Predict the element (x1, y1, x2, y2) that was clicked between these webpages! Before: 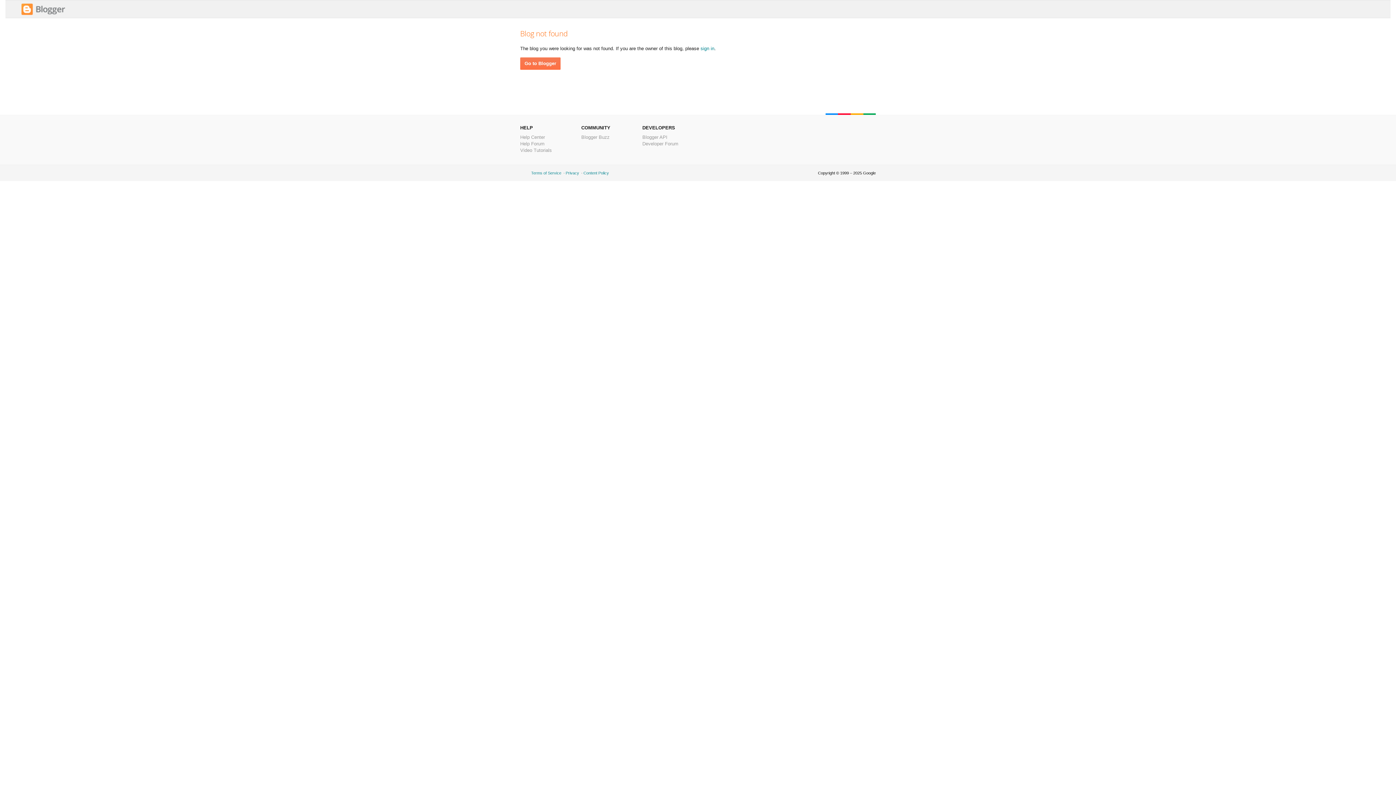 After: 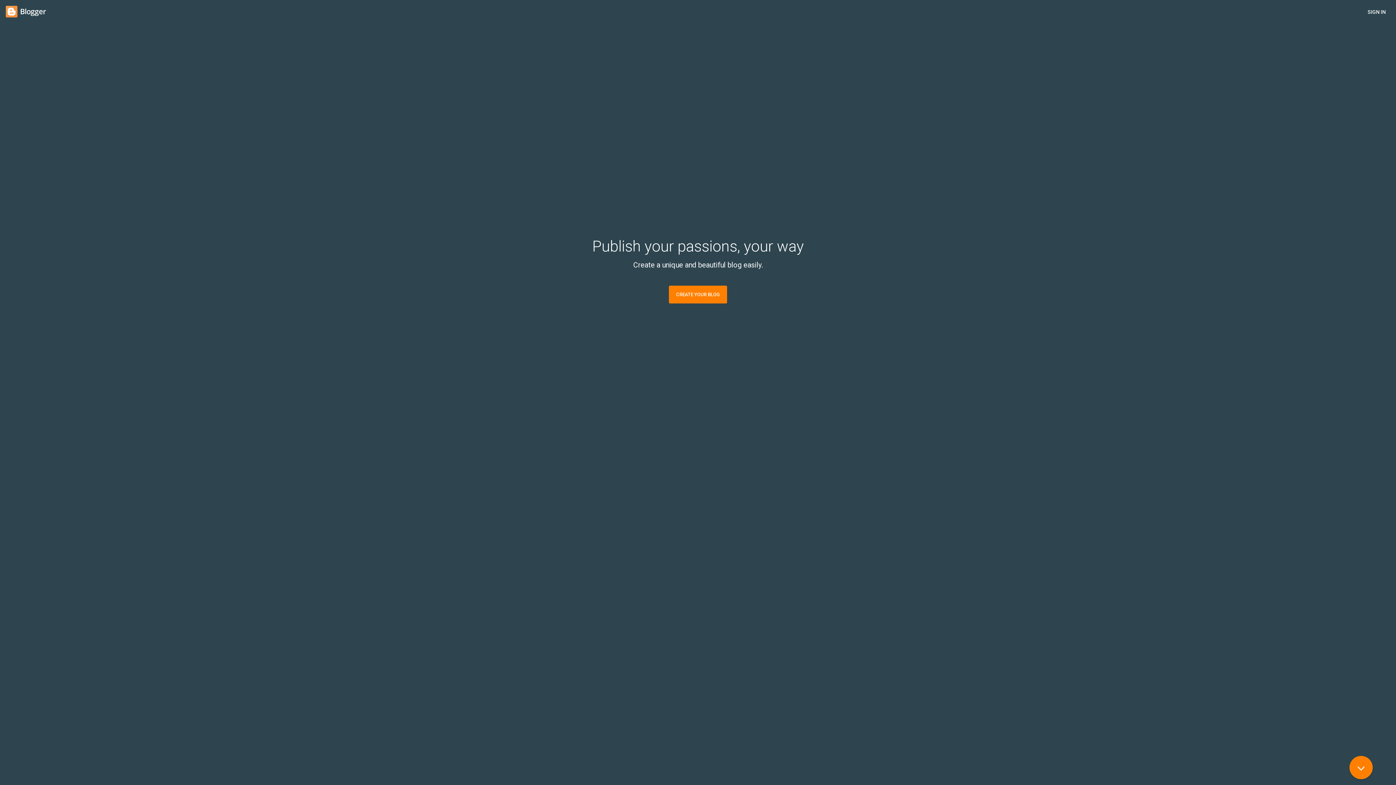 Action: bbox: (21, 11, 65, 16)